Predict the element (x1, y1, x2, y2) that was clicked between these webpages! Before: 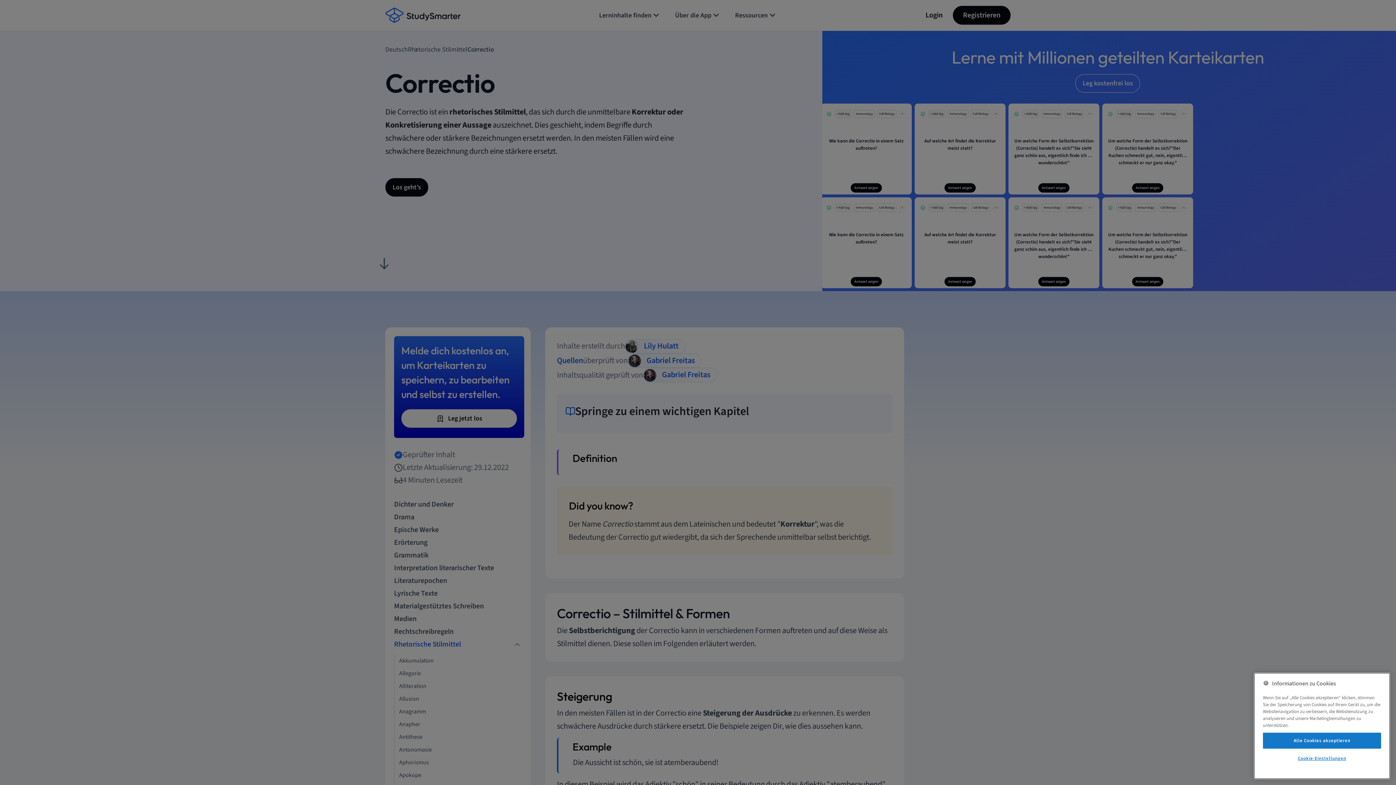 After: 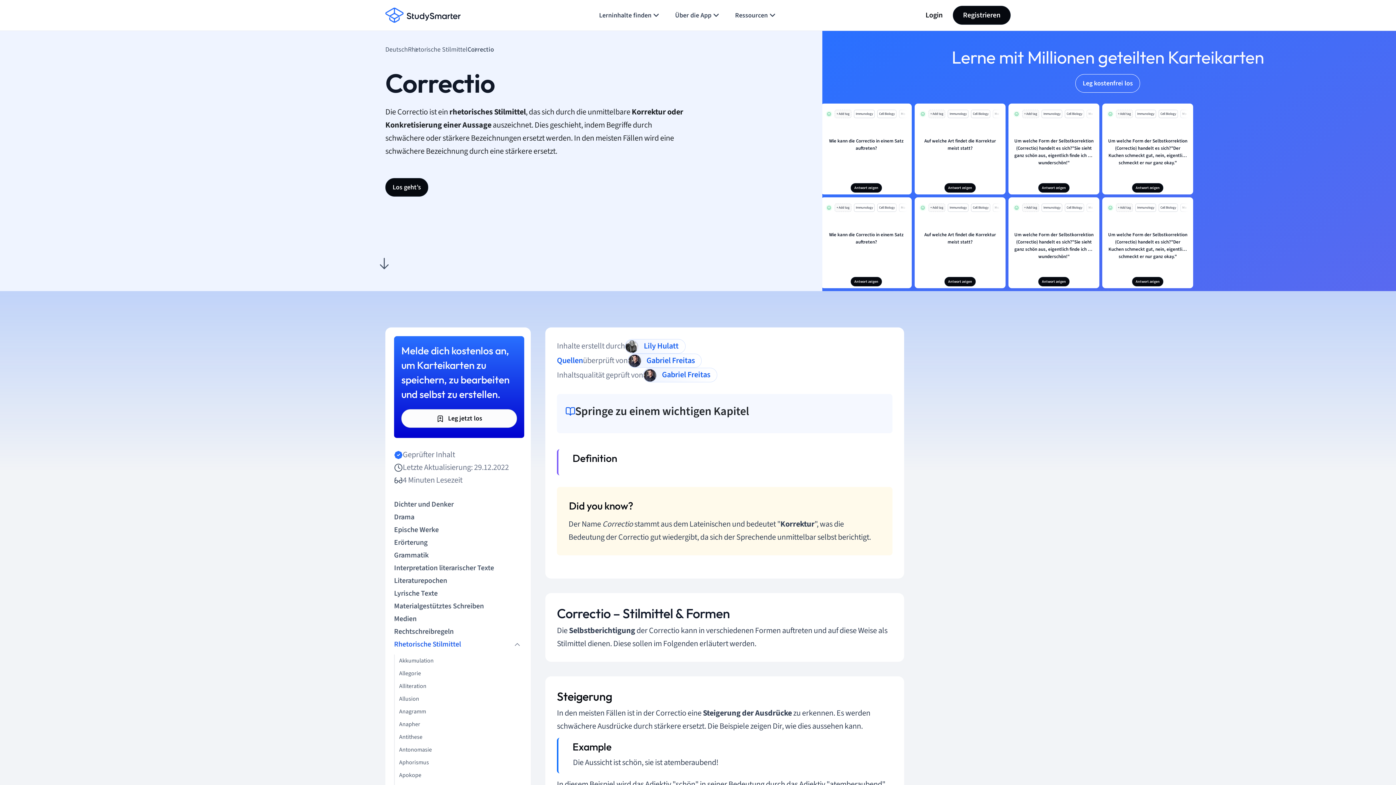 Action: bbox: (1263, 733, 1381, 749) label: Alle Cookies akzeptieren